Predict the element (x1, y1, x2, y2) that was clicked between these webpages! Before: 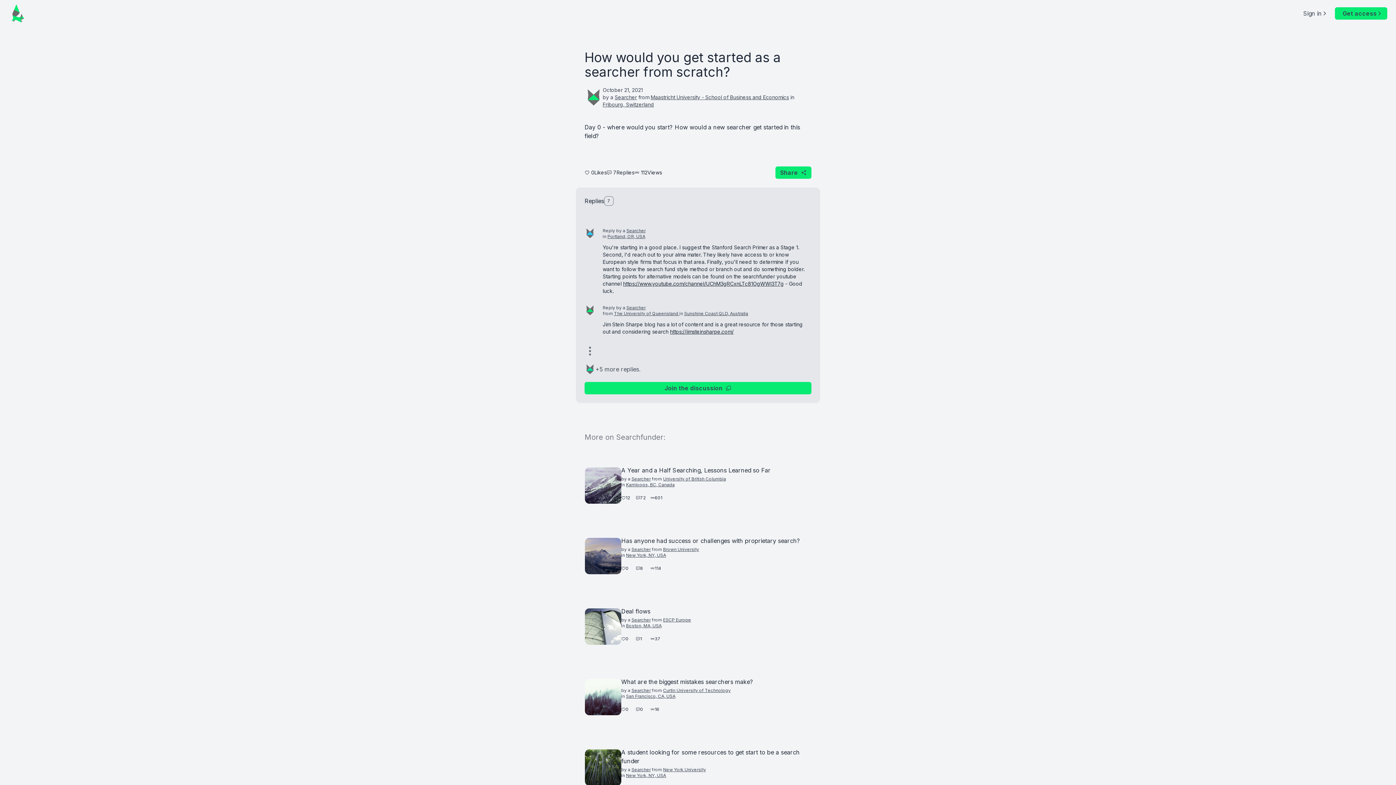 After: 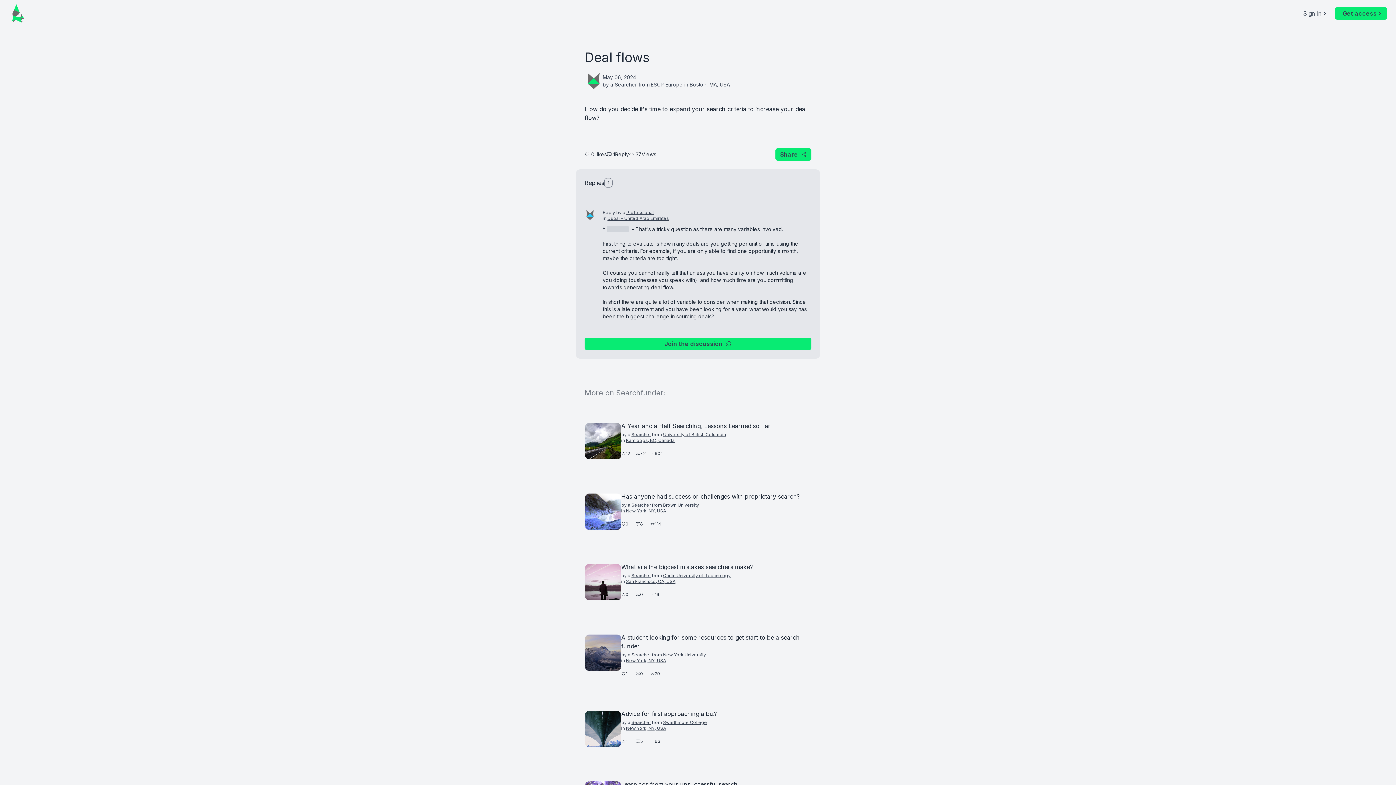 Action: bbox: (576, 598, 820, 654) label: Deal flows
by a Searcher from ESCP Europe
in Boston, MA, USA
0
1
37